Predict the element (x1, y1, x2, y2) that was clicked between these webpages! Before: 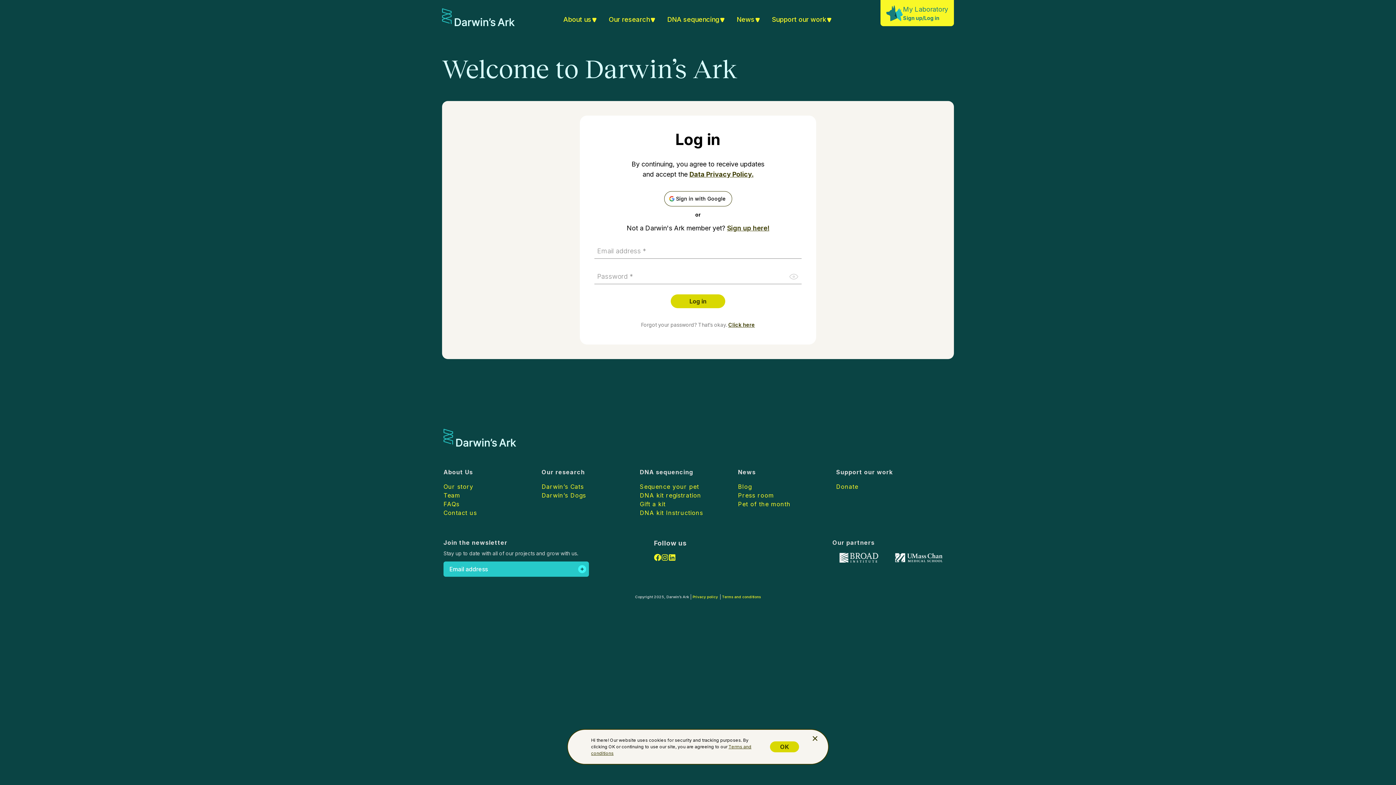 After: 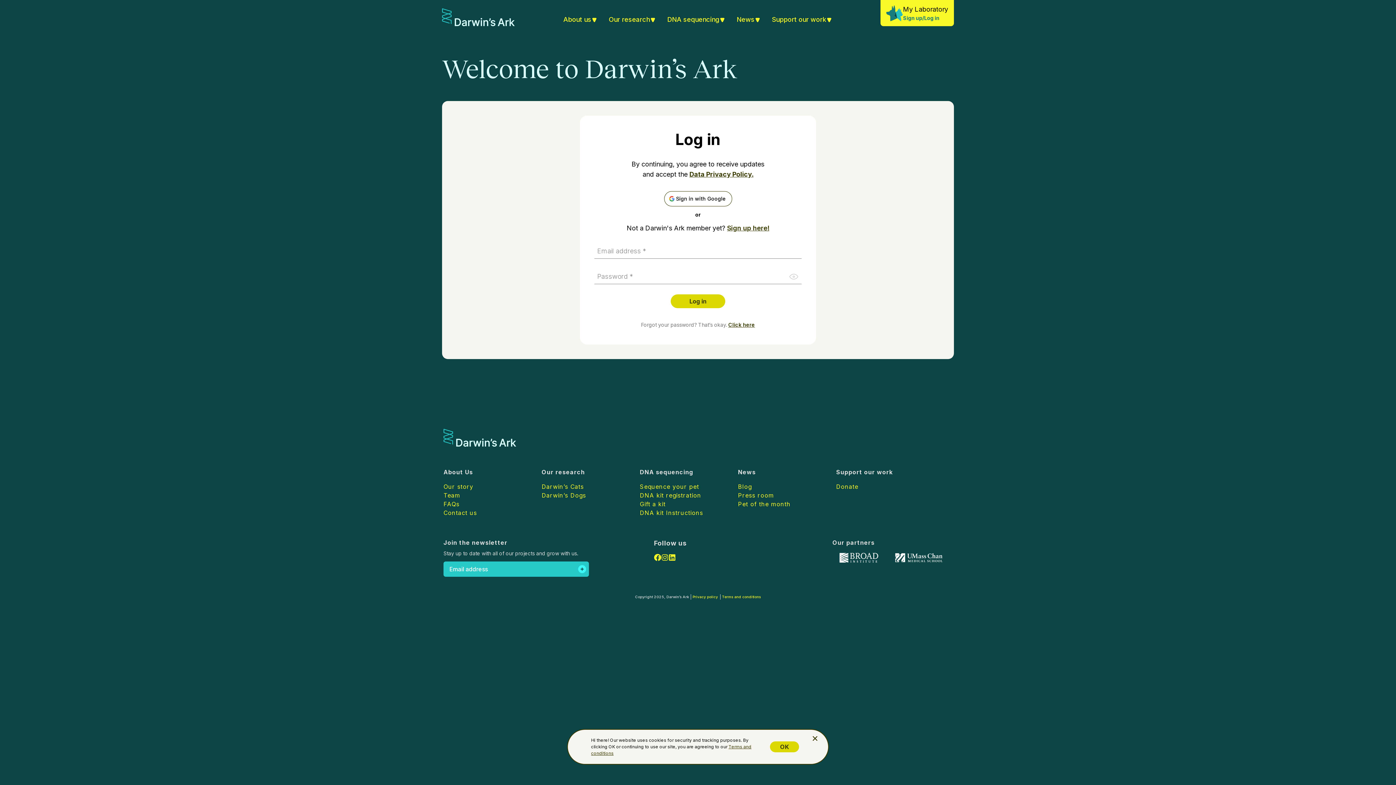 Action: bbox: (903, 4, 948, 14) label: My Laboratory